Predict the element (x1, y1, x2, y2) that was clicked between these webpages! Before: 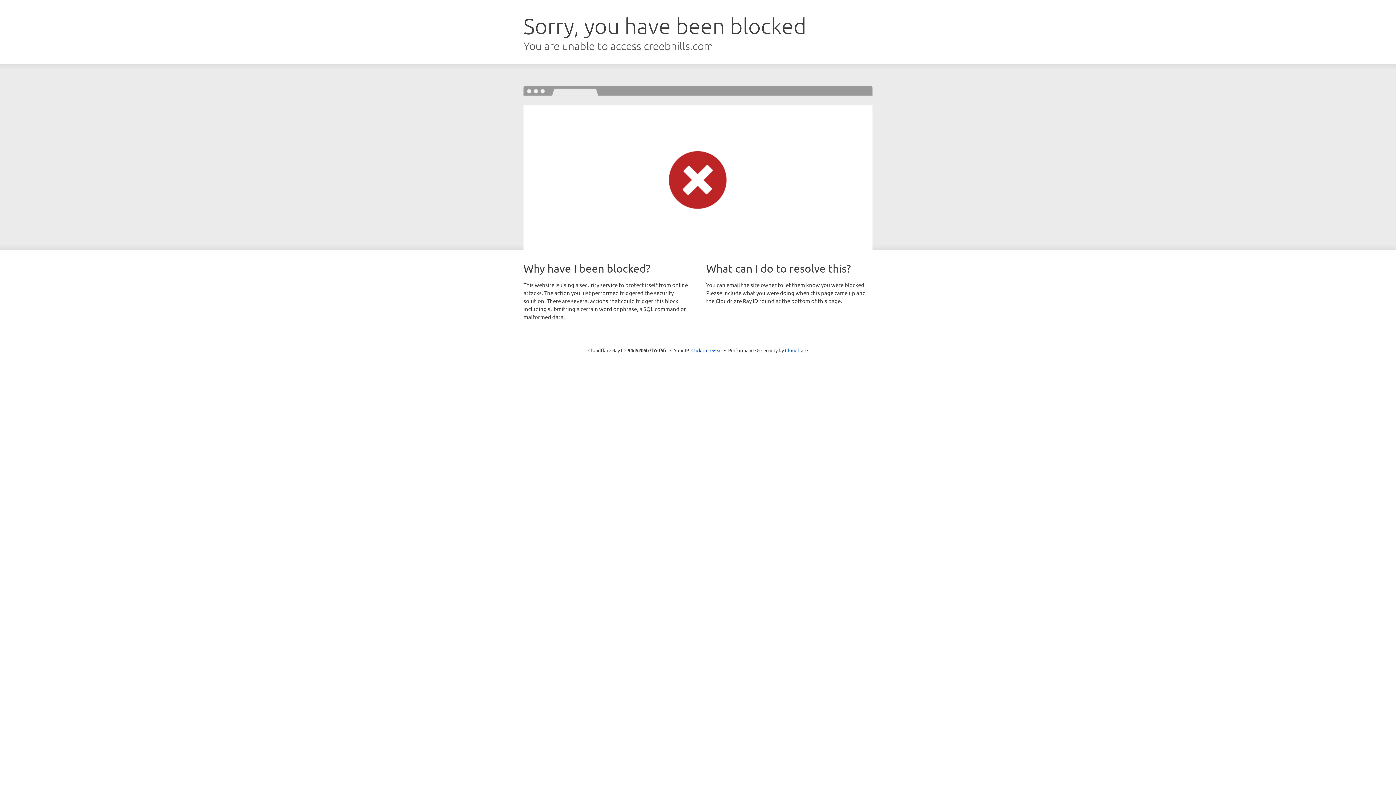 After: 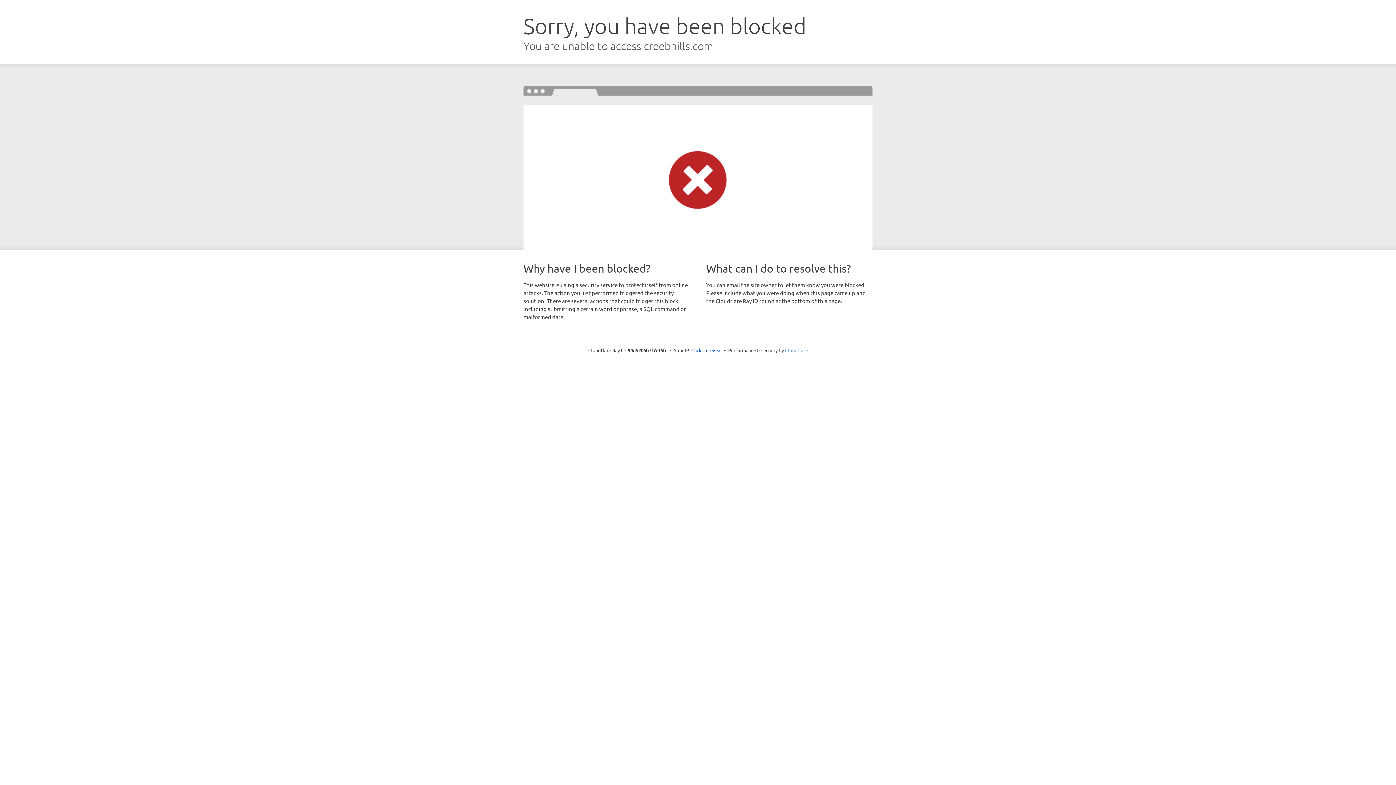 Action: label: Cloudflare bbox: (785, 347, 808, 353)